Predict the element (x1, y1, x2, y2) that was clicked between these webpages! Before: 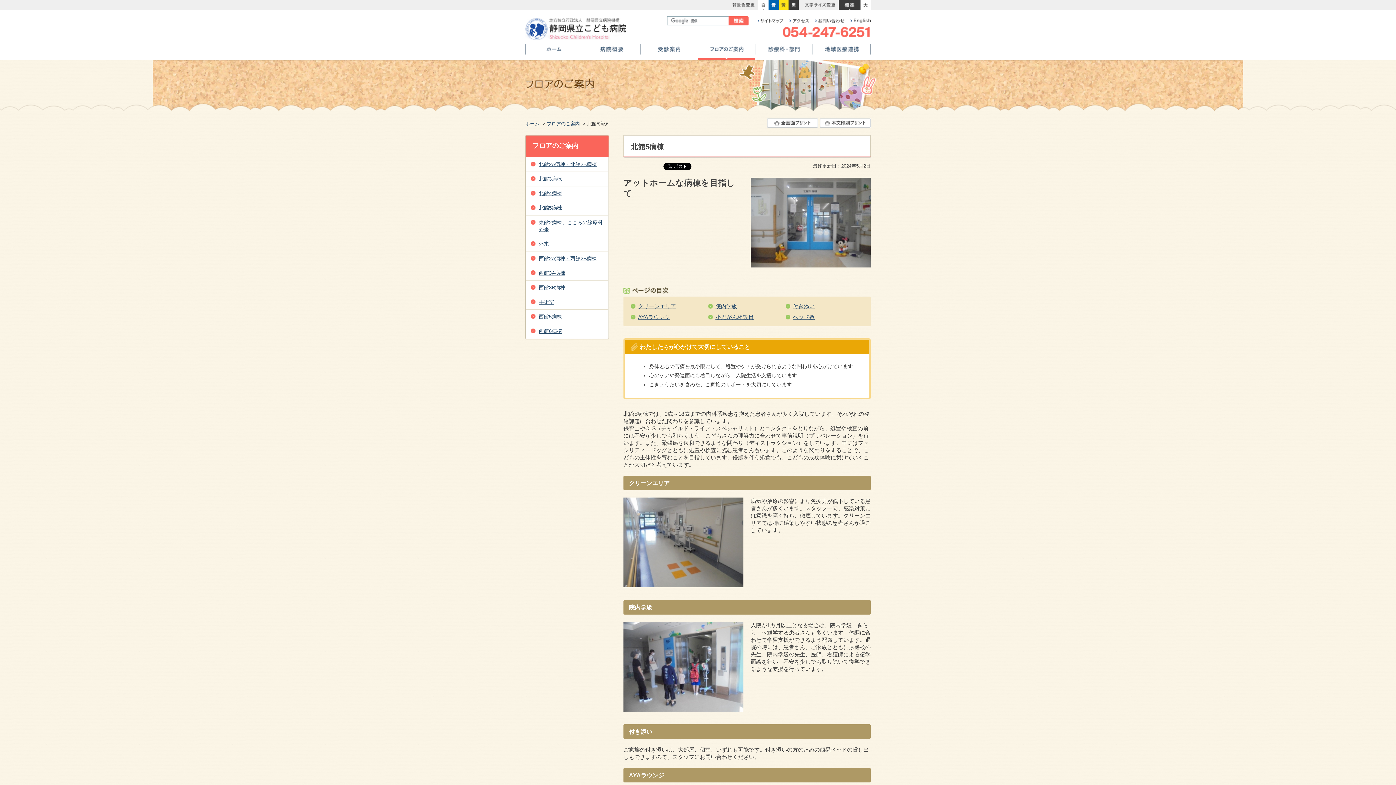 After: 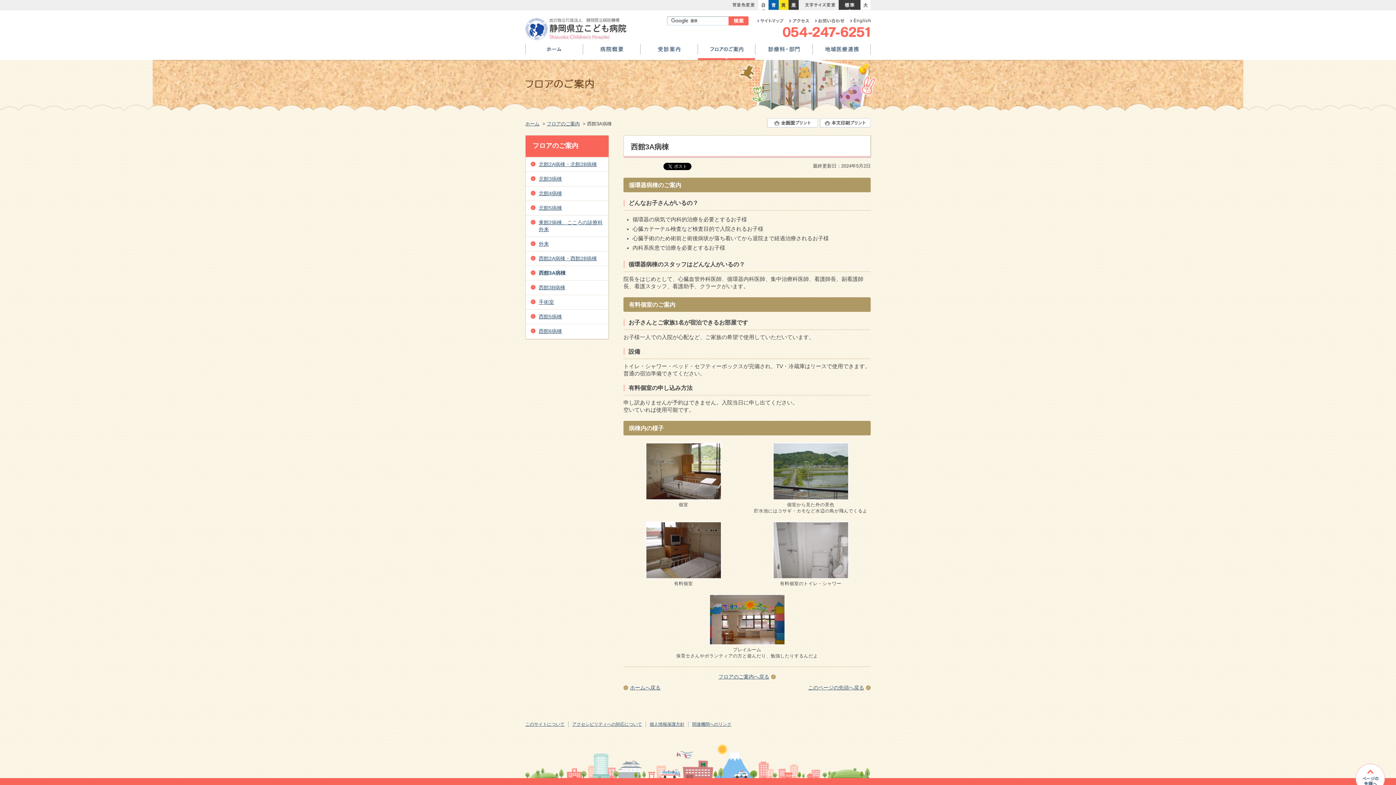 Action: bbox: (525, 266, 608, 280) label: 西館3A病棟